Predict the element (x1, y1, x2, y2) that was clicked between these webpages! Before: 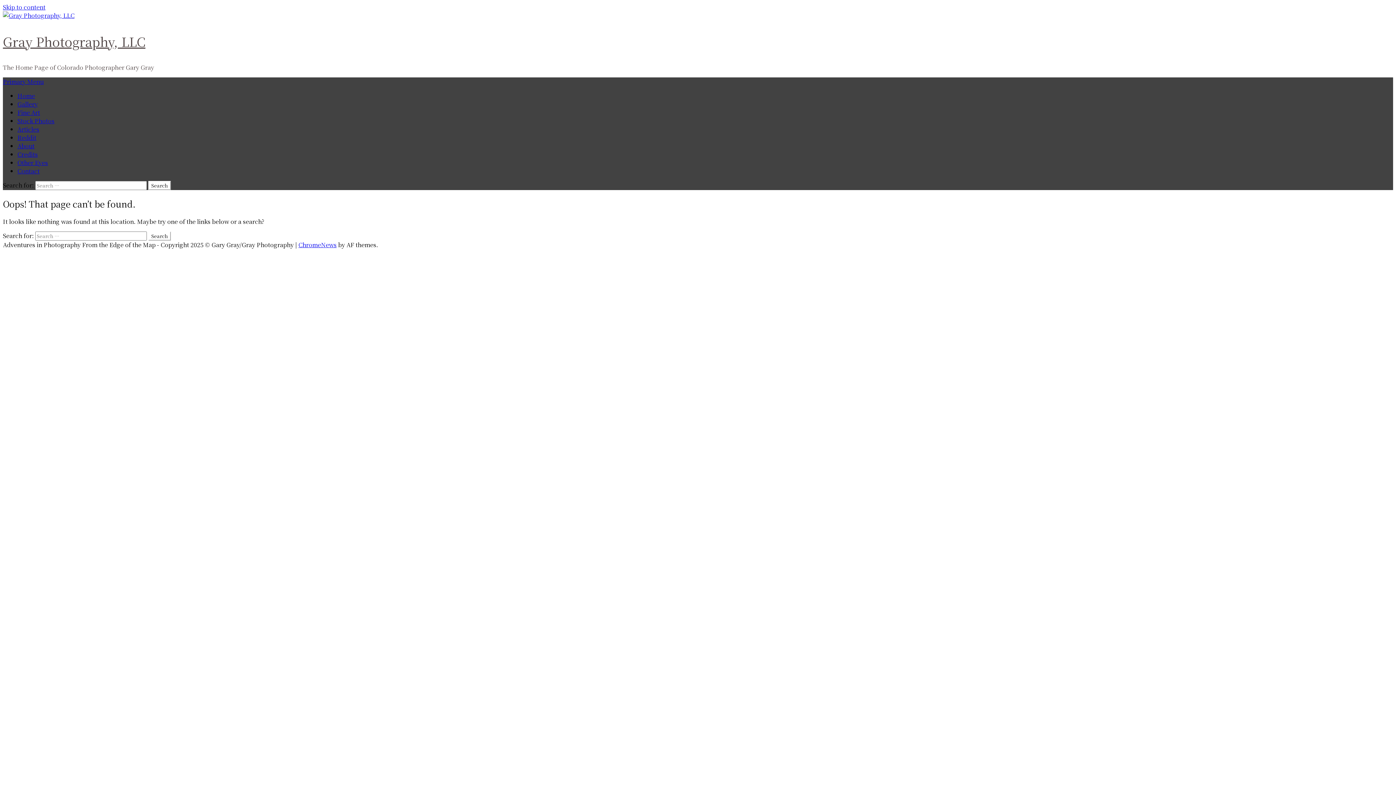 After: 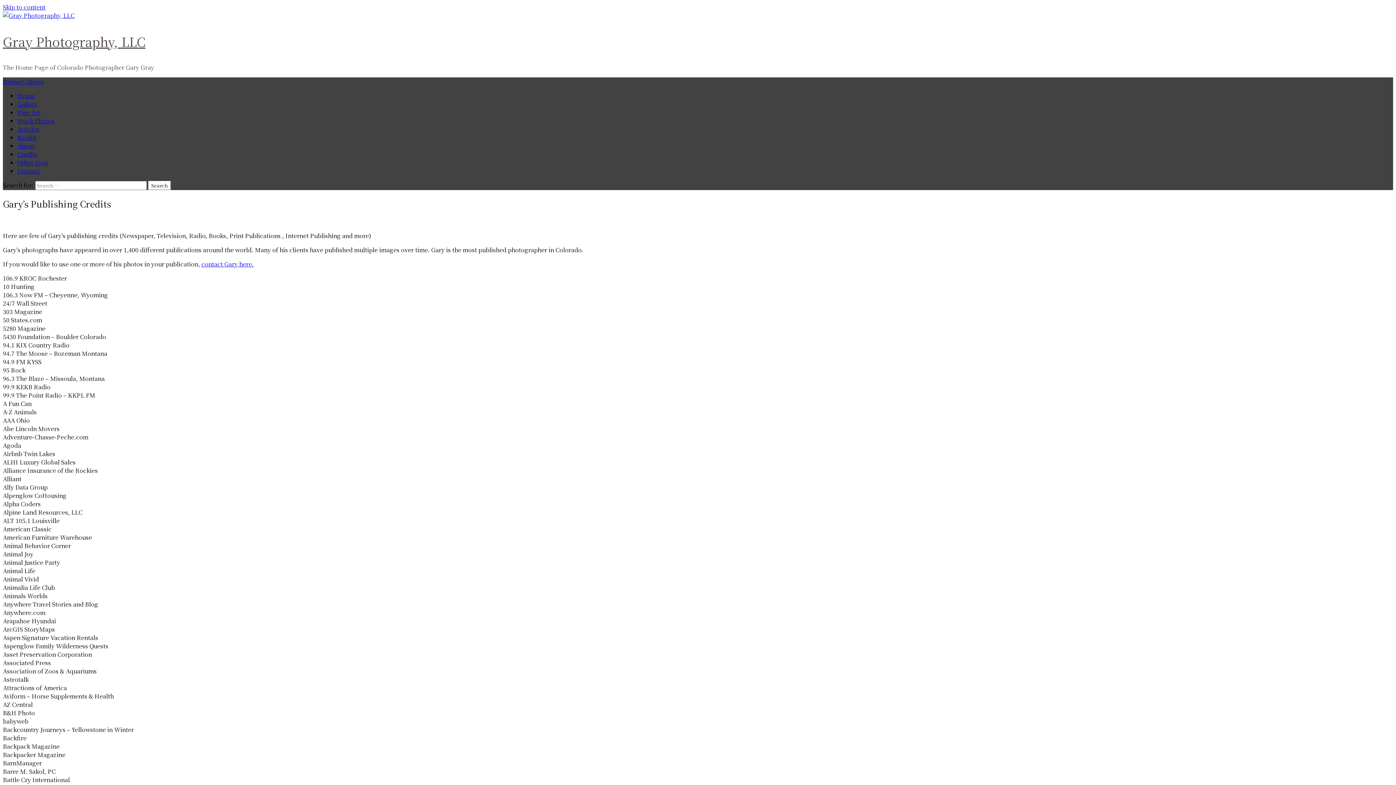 Action: label: Credits bbox: (17, 150, 37, 158)